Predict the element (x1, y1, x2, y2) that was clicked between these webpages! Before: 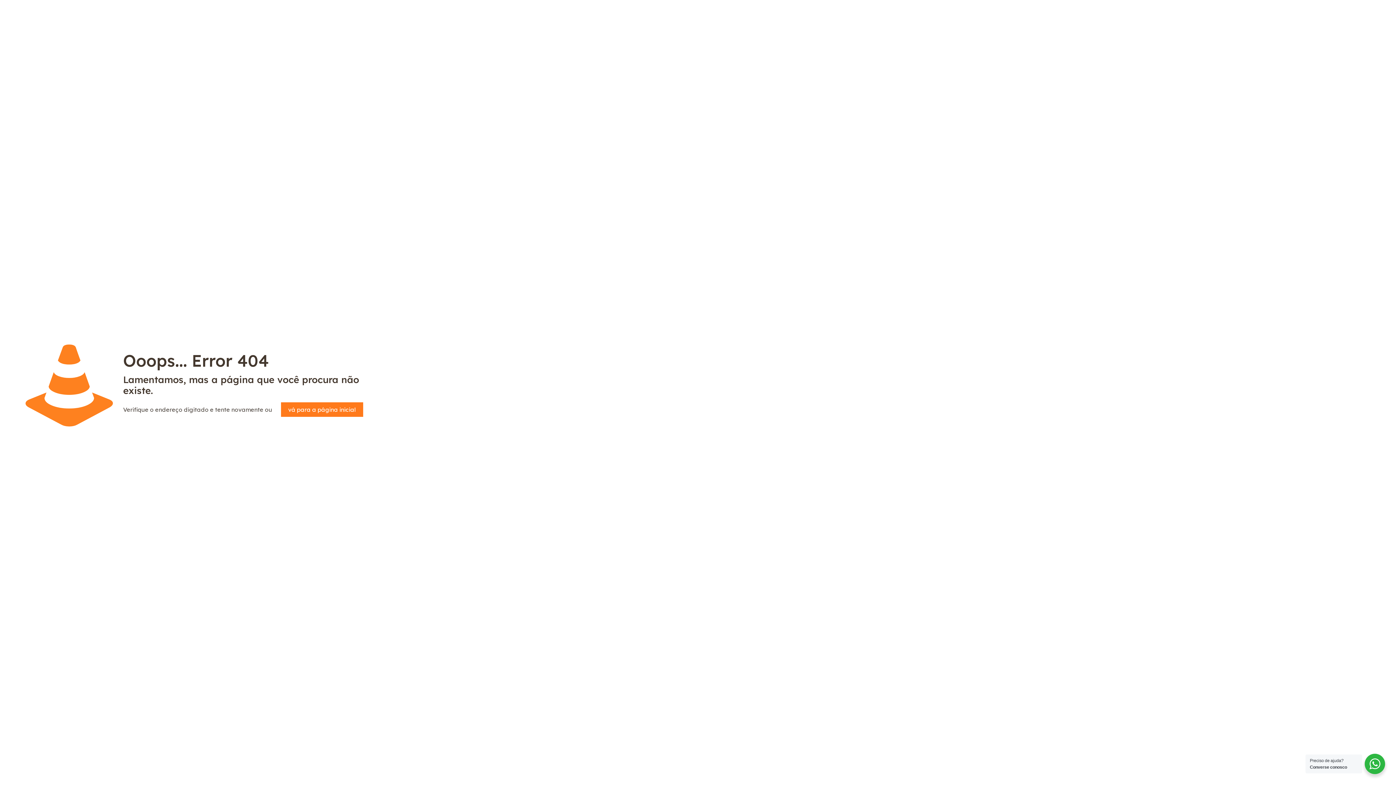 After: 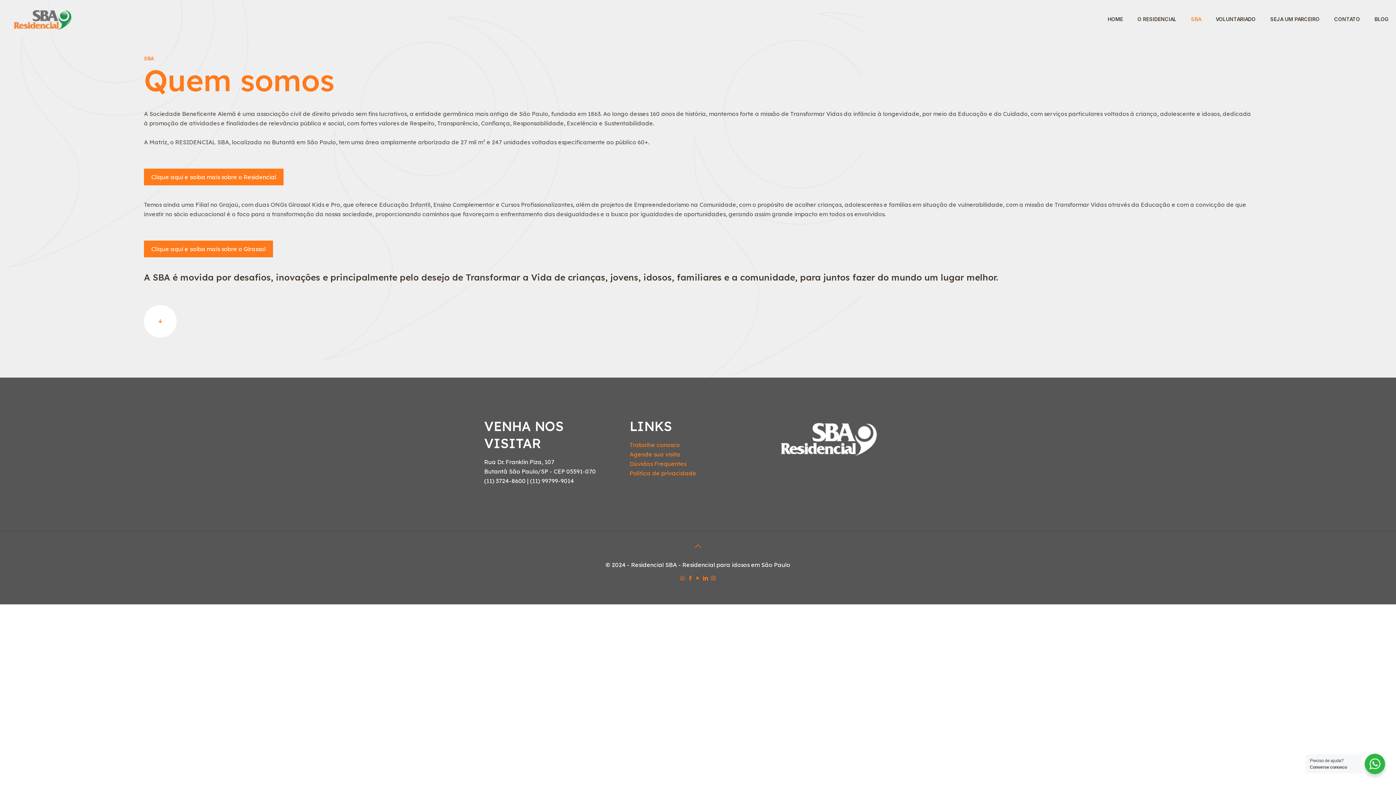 Action: bbox: (280, 402, 363, 417) label: vá para a página inicial